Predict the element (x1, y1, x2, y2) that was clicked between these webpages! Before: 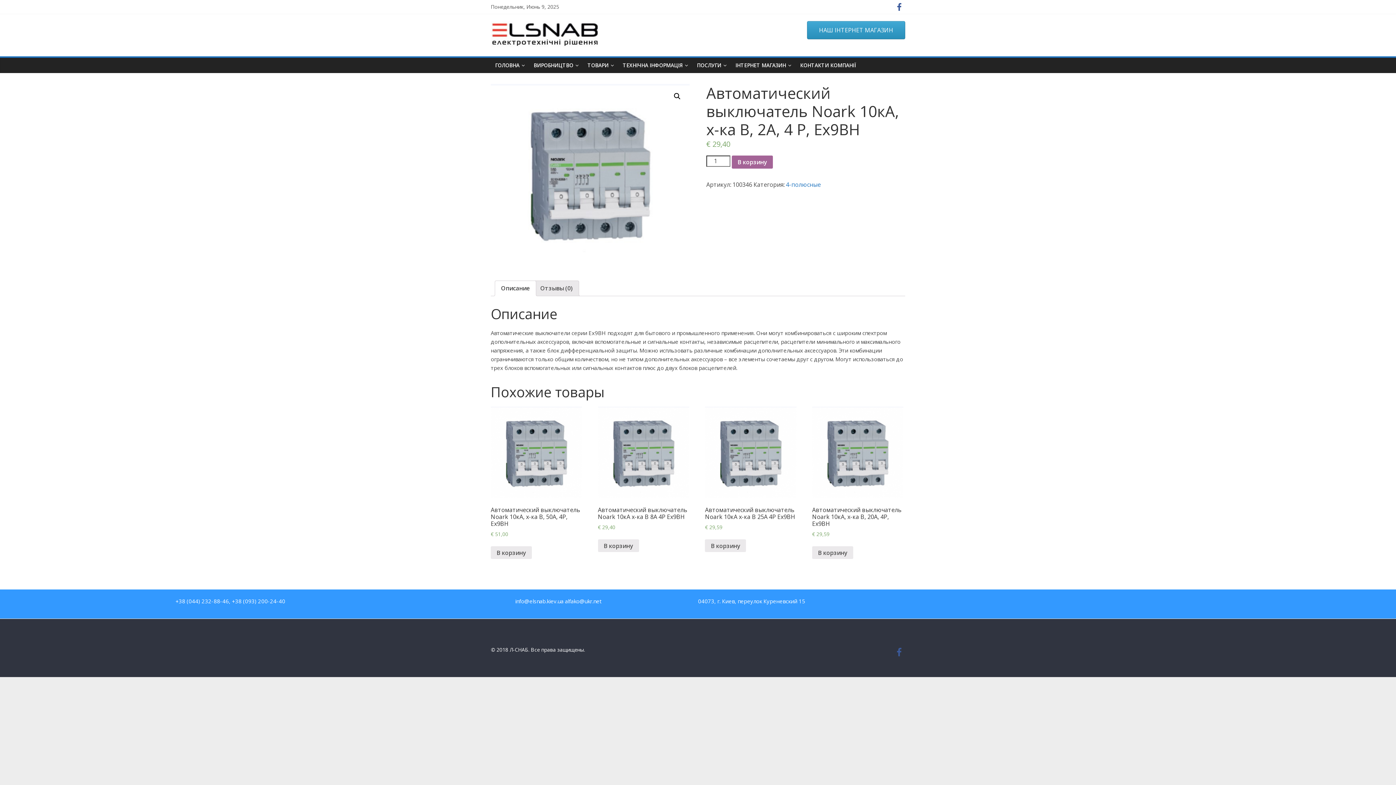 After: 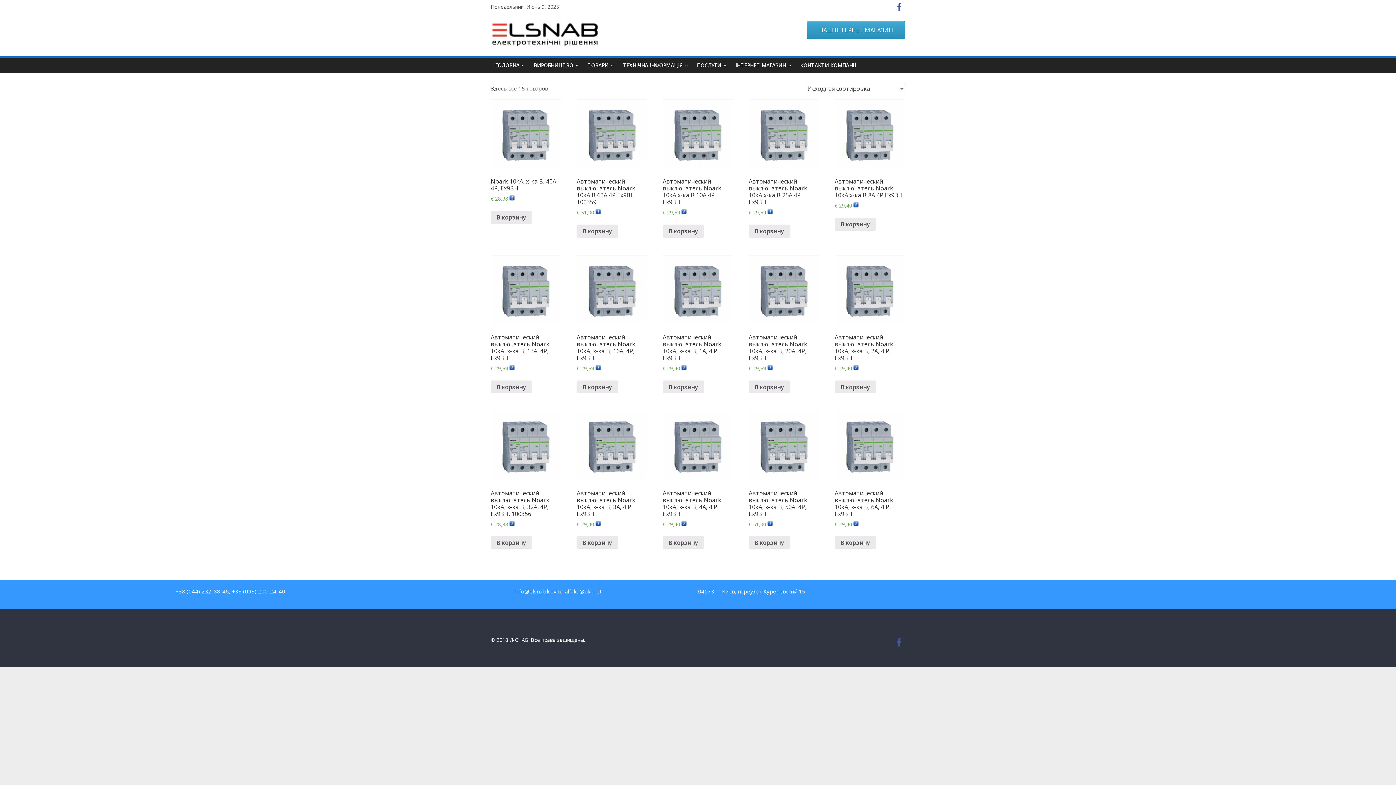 Action: bbox: (786, 180, 821, 188) label: 4-полюсные